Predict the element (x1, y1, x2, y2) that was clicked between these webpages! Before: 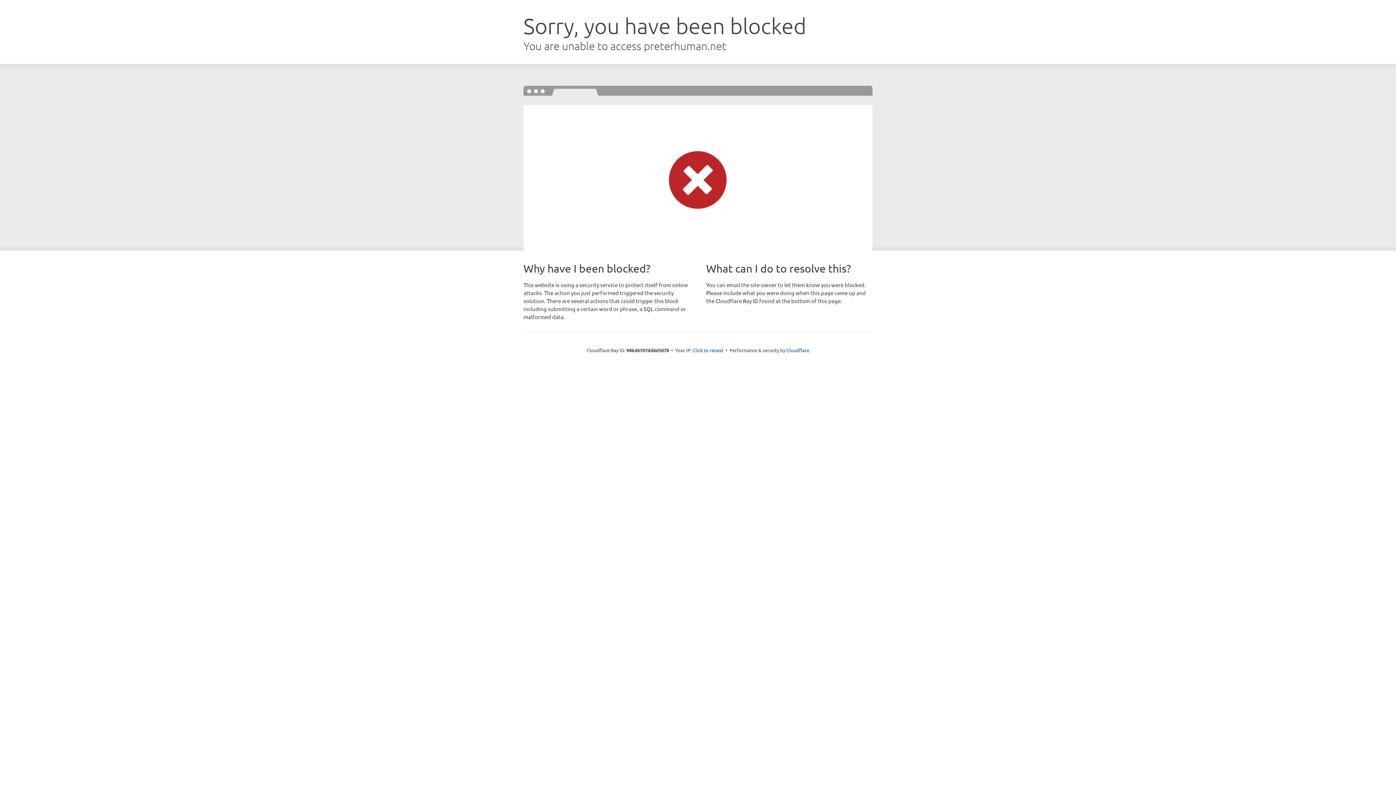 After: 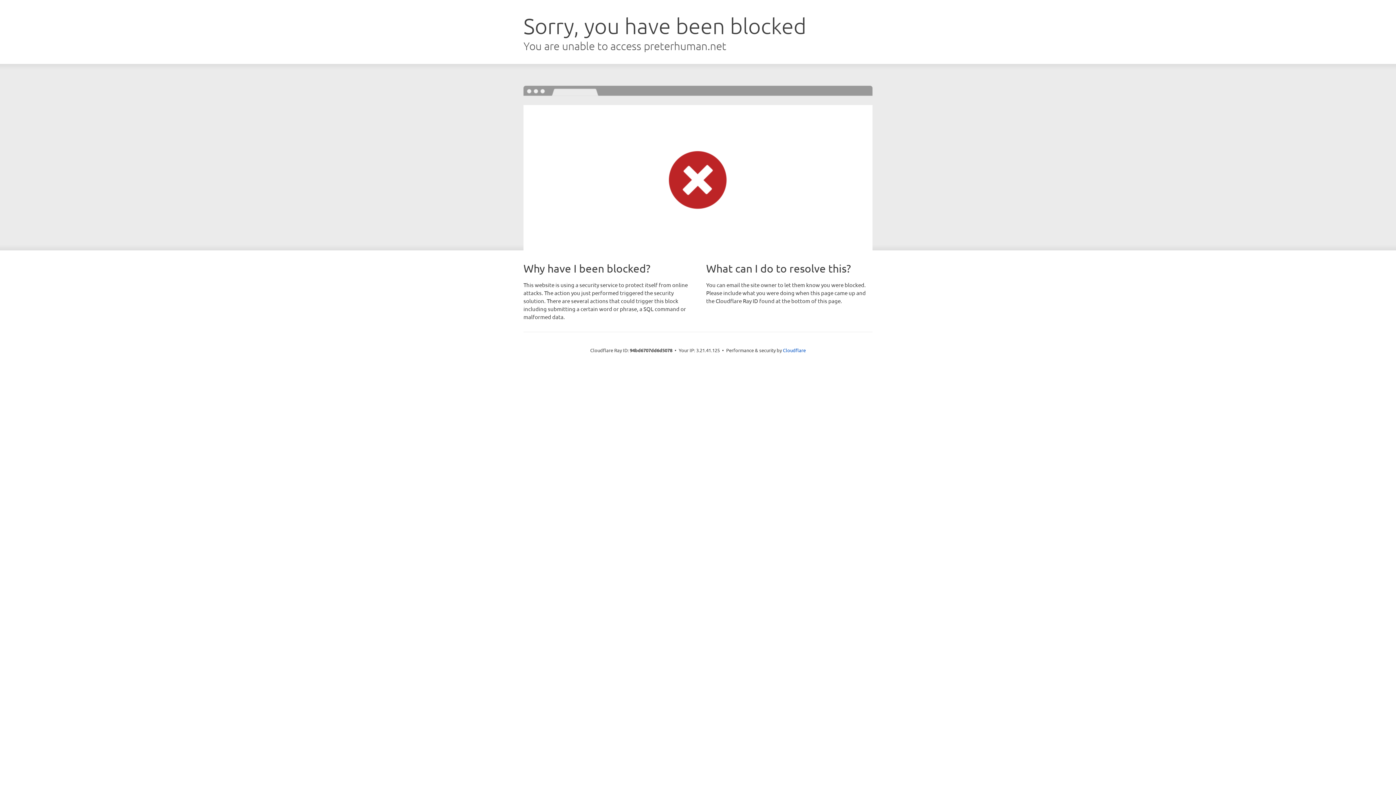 Action: label: Click to reveal bbox: (692, 346, 723, 353)